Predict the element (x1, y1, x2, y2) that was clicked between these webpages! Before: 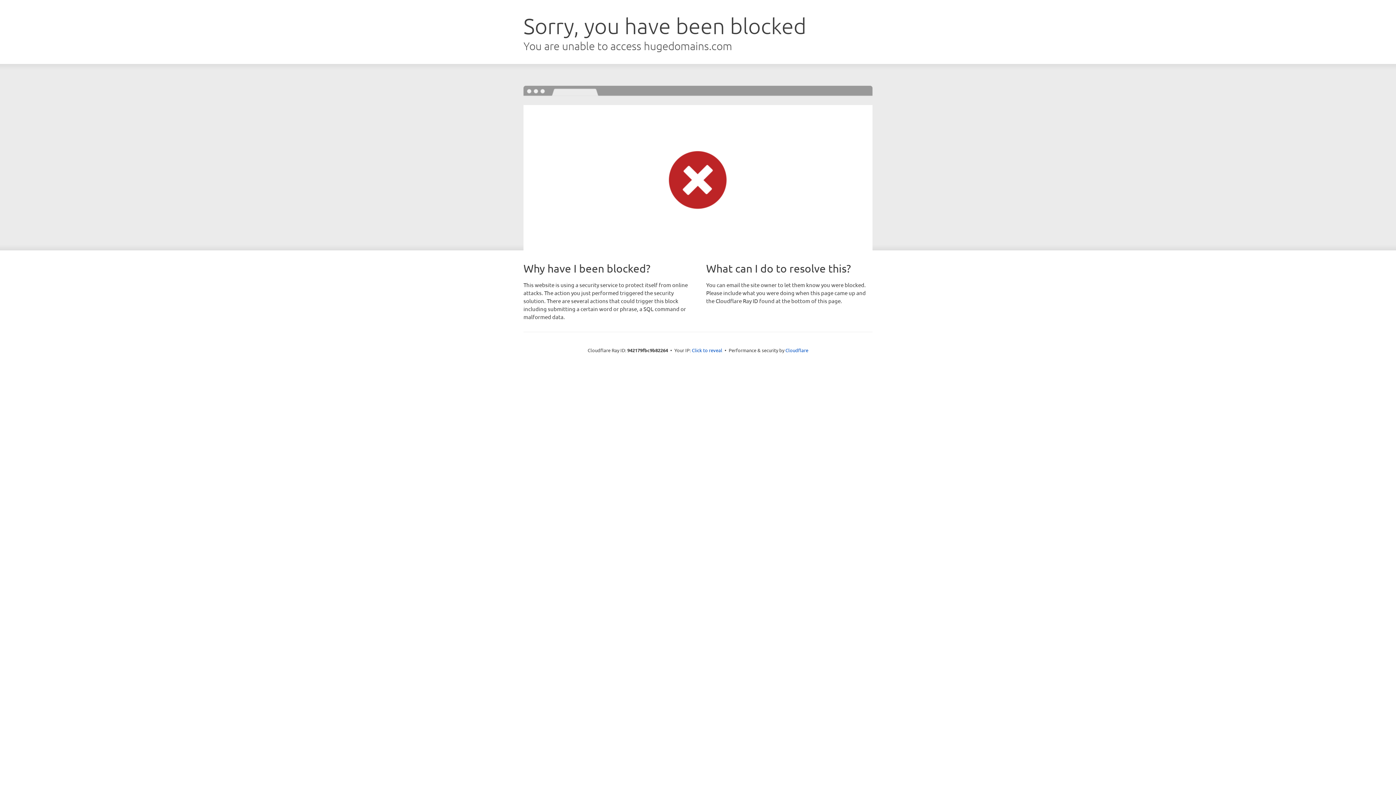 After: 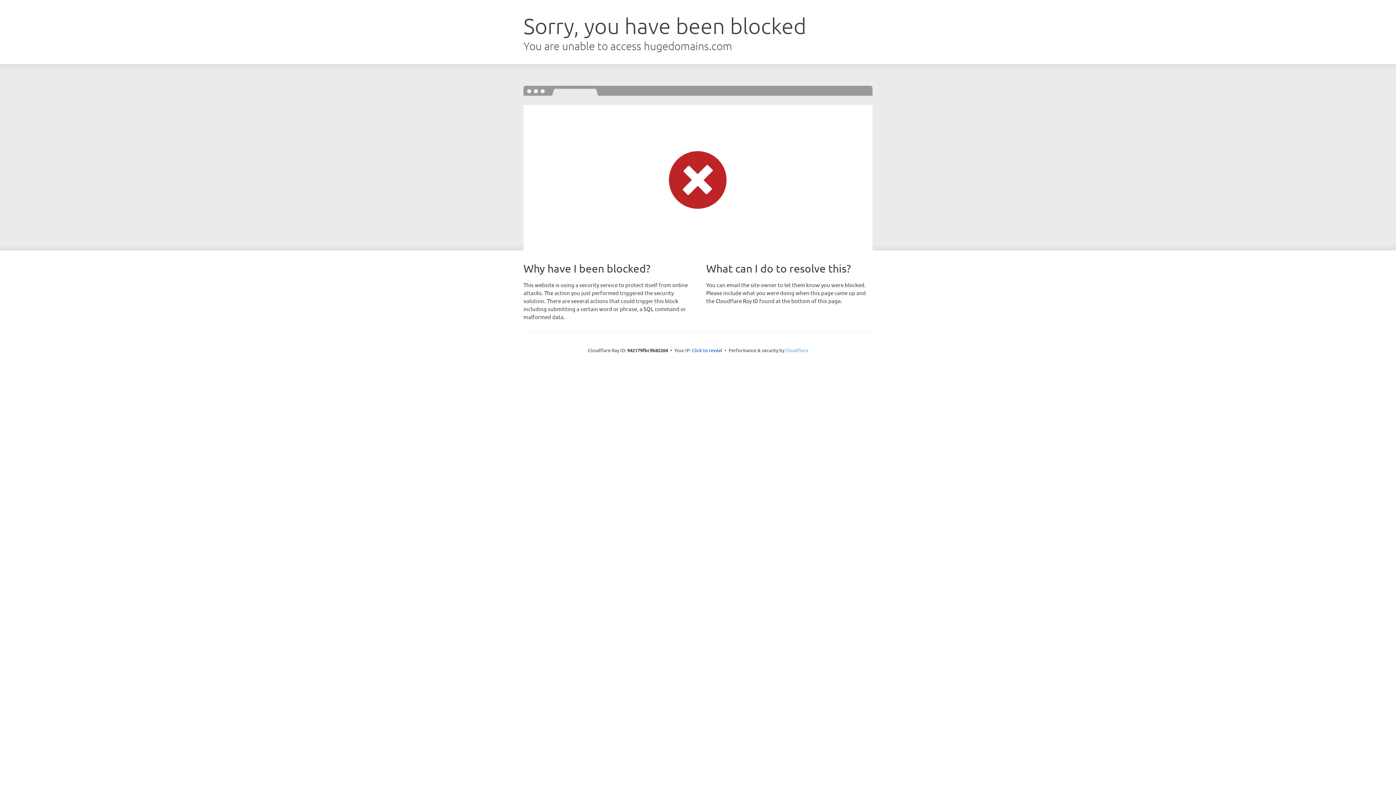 Action: label: Cloudflare bbox: (785, 347, 808, 353)